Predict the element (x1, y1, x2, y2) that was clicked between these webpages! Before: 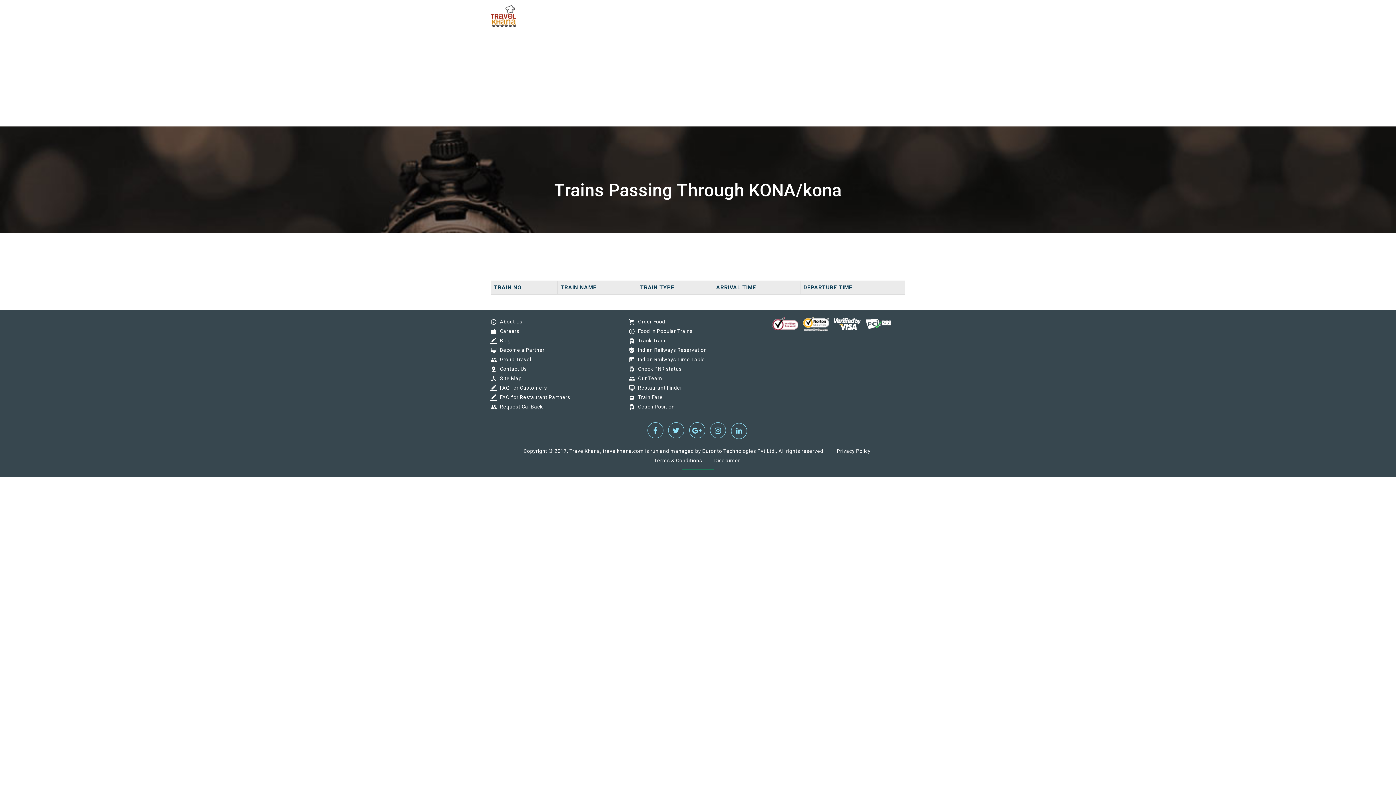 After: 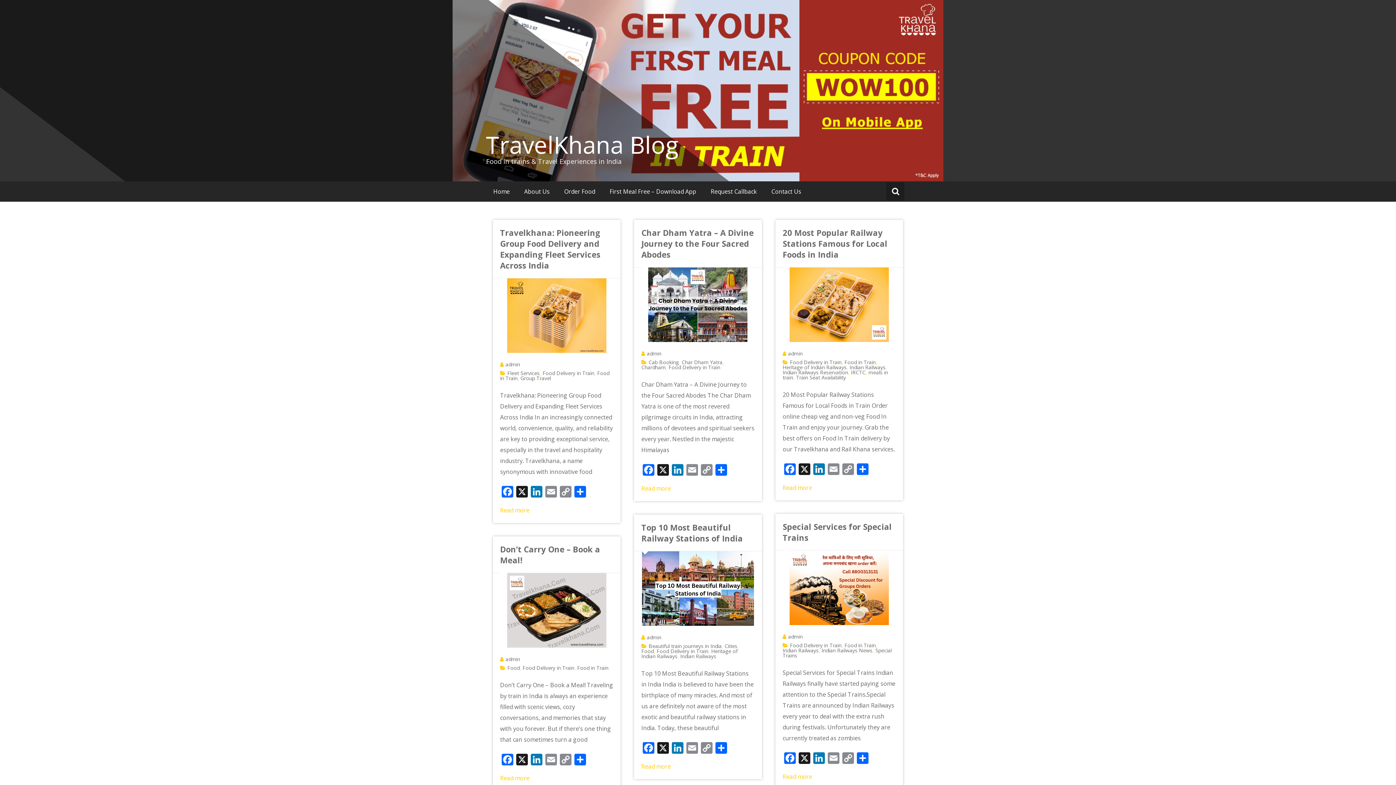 Action: label: border_color
Blog bbox: (496, 337, 510, 343)